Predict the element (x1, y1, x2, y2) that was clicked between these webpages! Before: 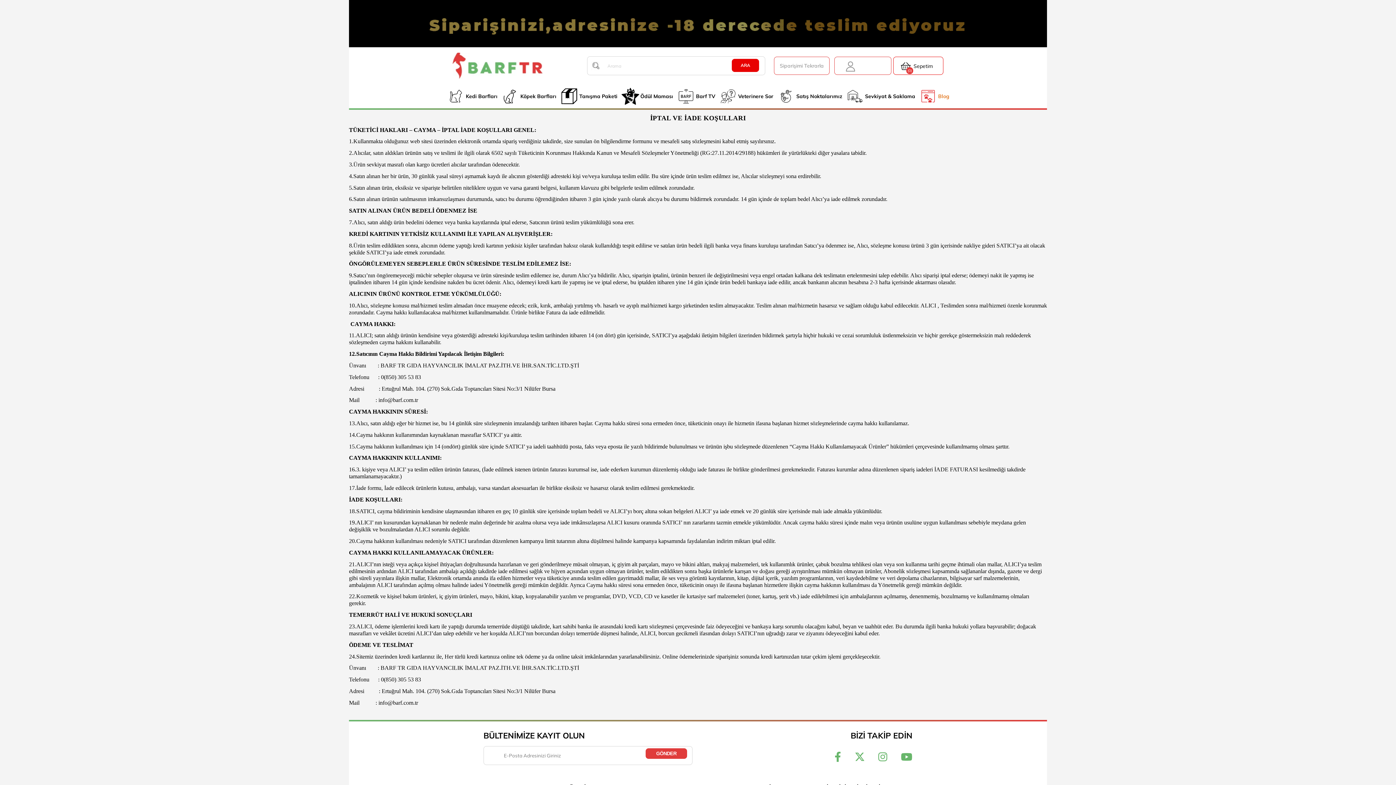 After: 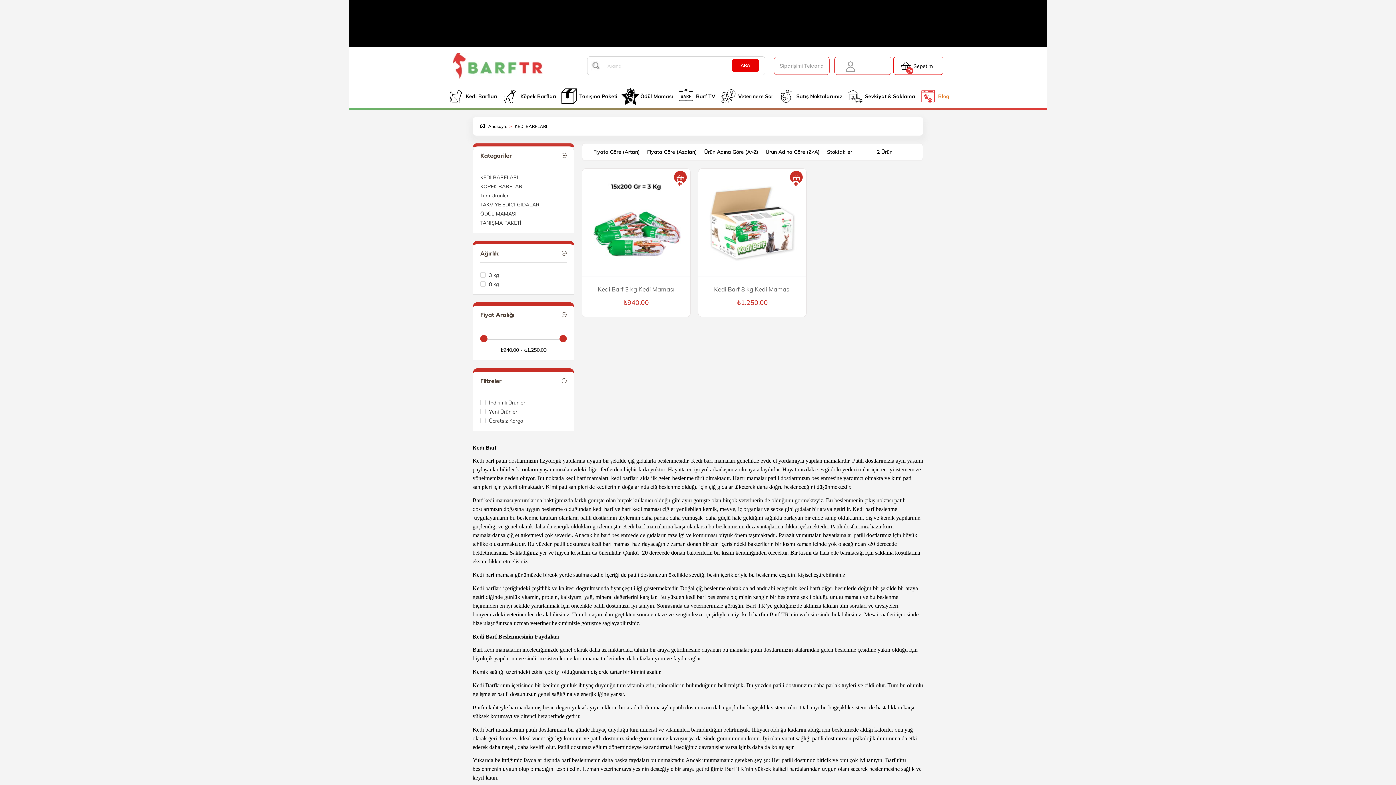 Action: bbox: (446, 87, 497, 105) label: Kedi Barfları